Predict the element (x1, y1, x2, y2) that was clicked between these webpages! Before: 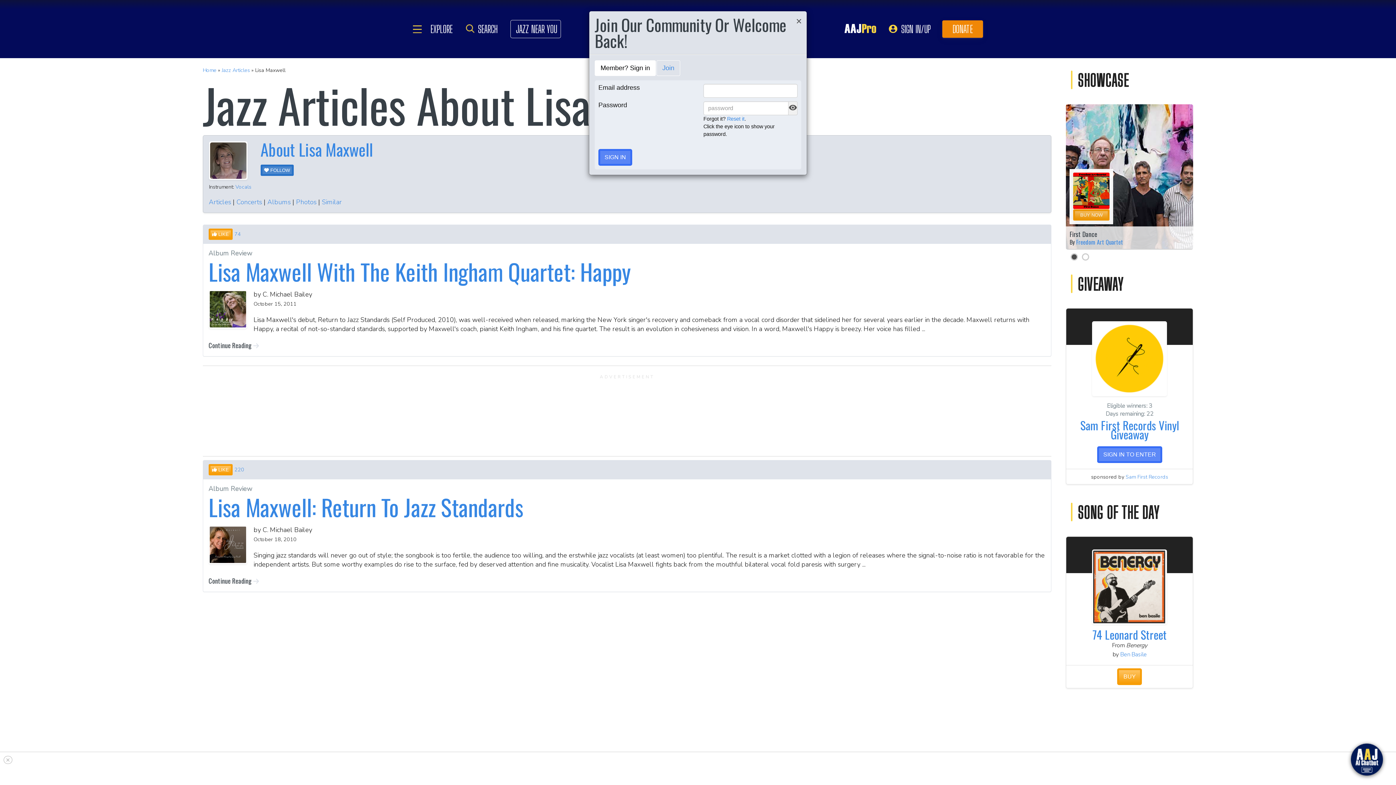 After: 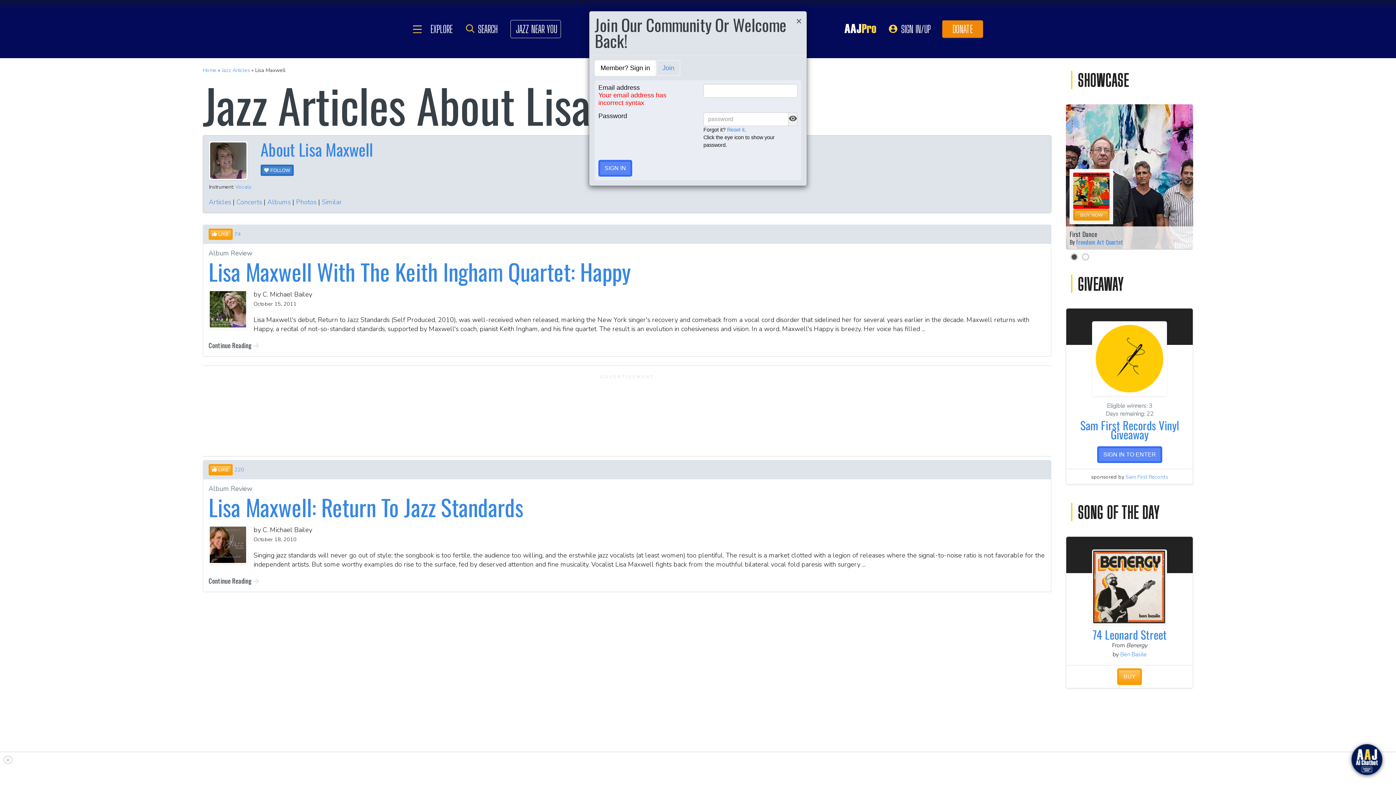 Action: bbox: (598, 149, 632, 165) label: SIGN IN